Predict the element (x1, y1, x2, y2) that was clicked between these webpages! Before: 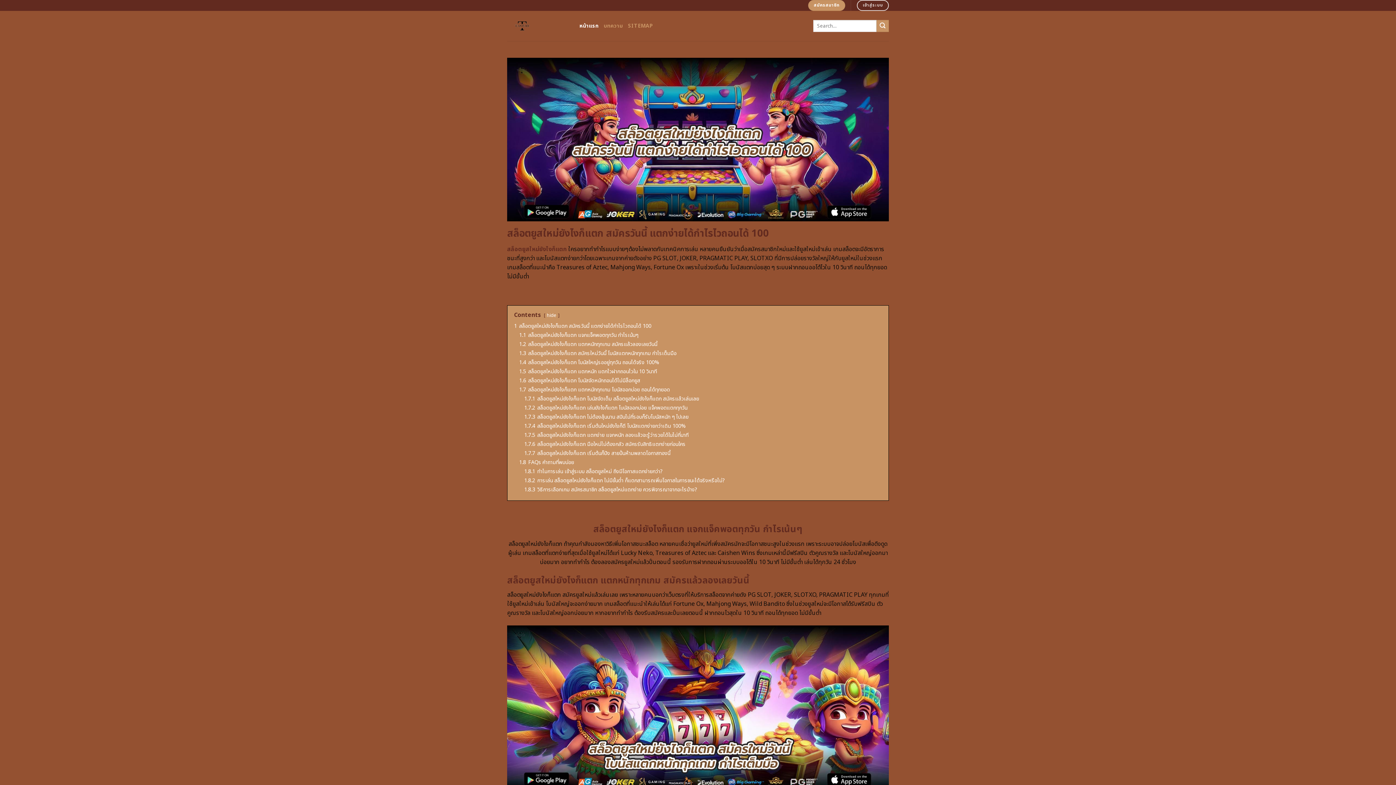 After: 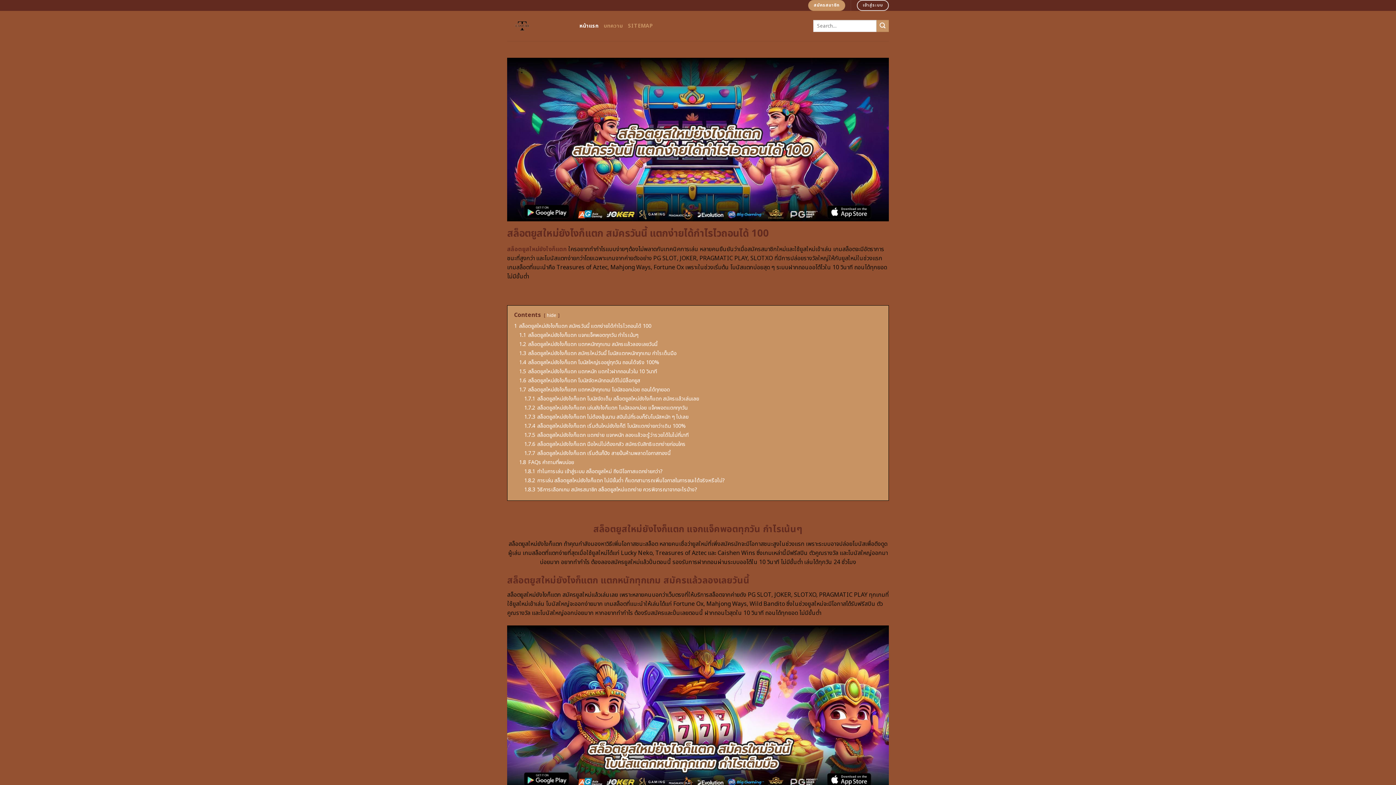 Action: bbox: (507, 244, 568, 253) label: สล็อตยูสใหม่ยังไงก็แตก 